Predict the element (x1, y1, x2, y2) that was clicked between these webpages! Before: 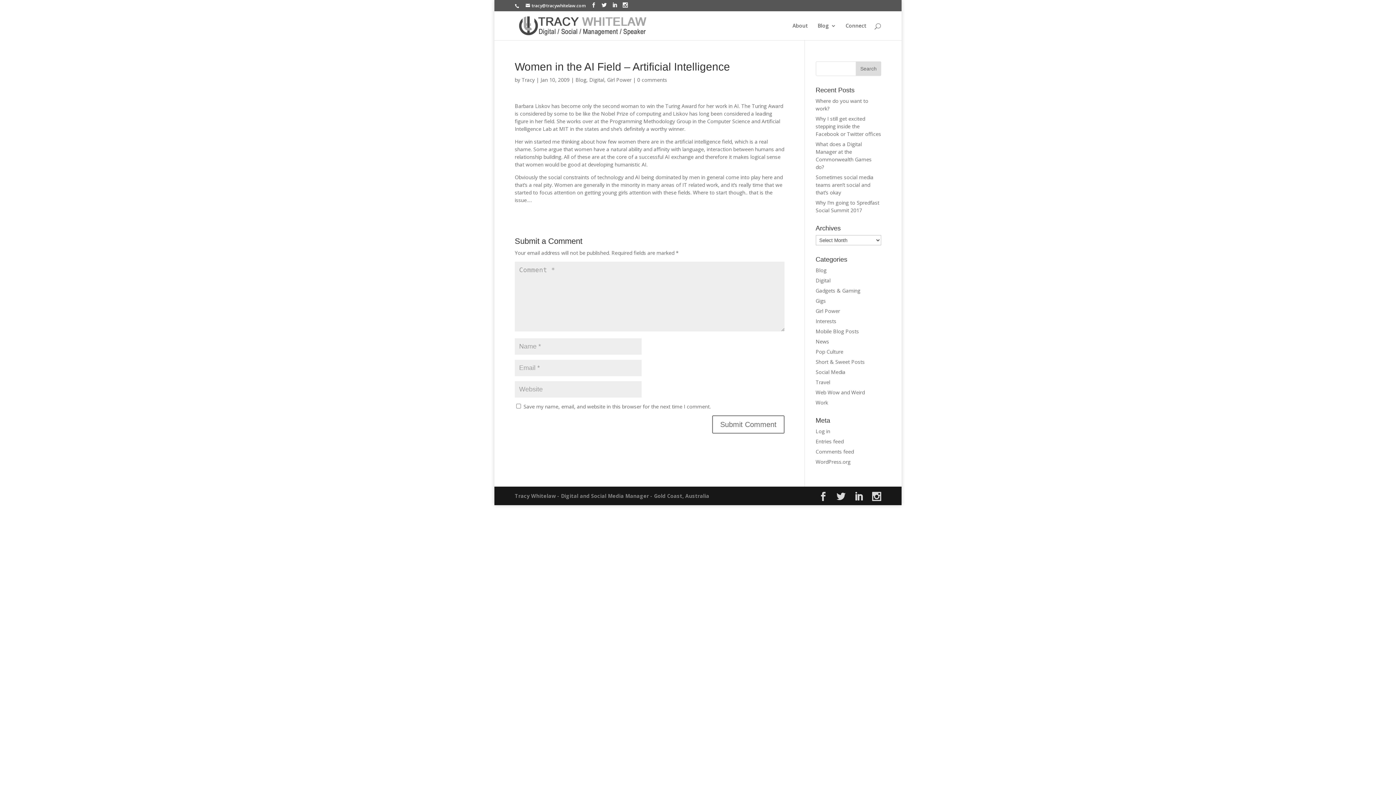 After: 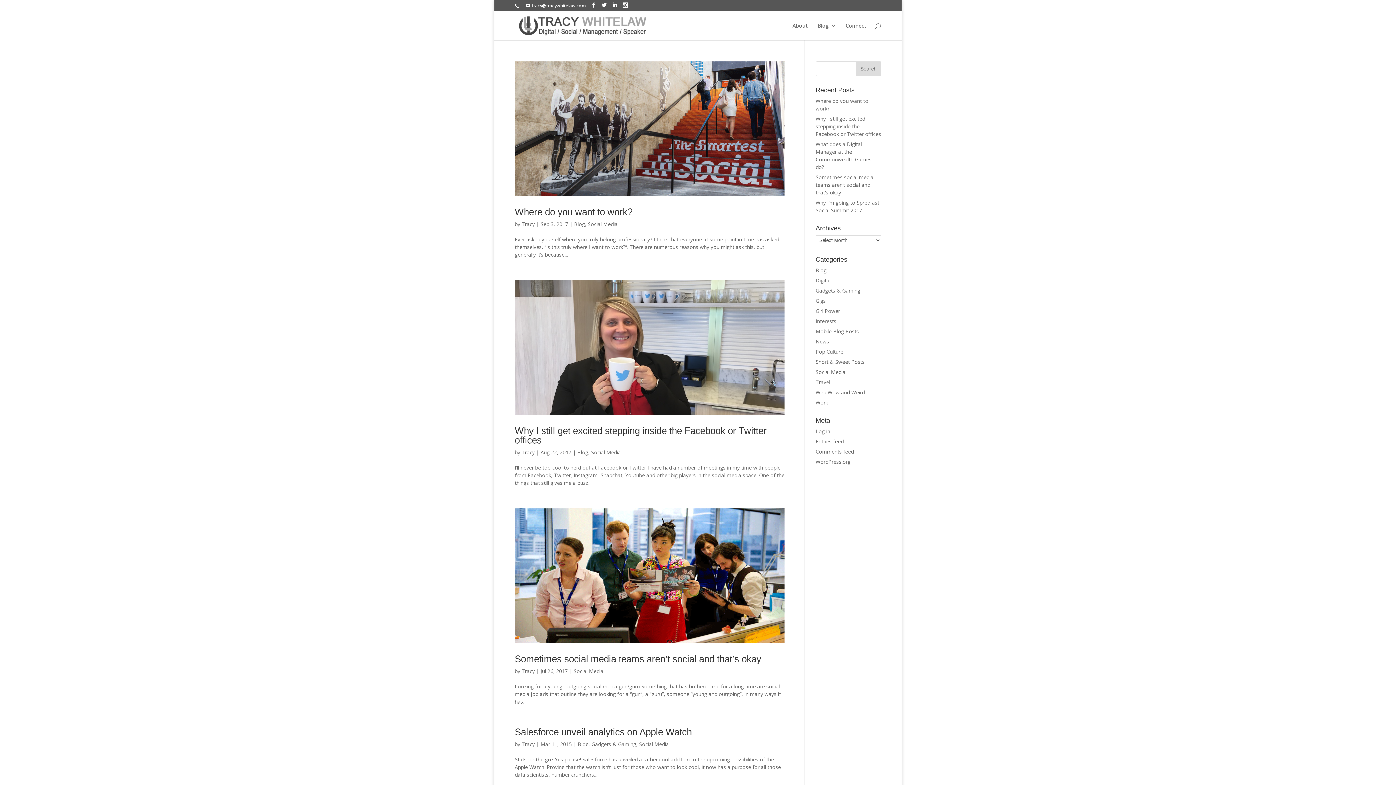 Action: label: Social Media bbox: (815, 368, 845, 375)